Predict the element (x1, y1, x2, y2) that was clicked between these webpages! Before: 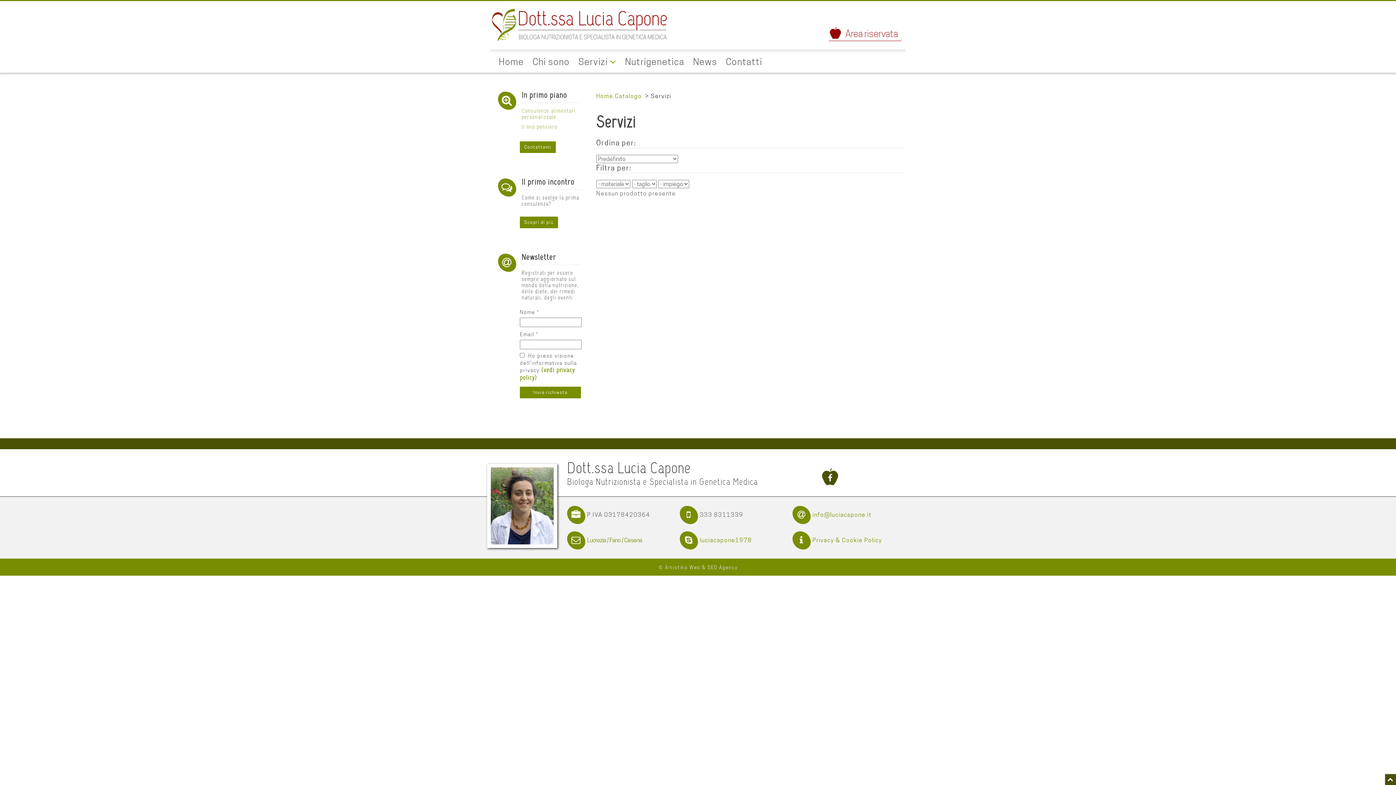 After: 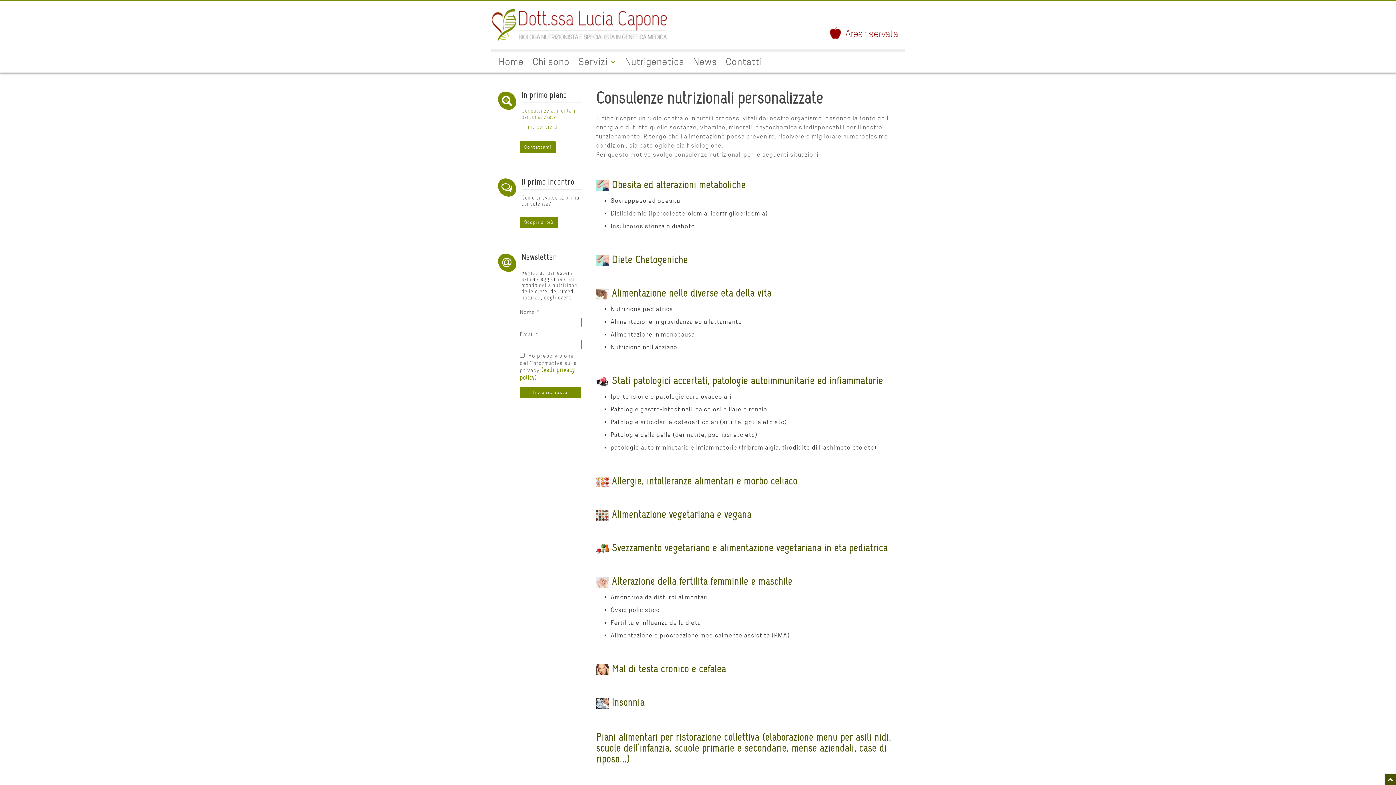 Action: label: Consulenze alimentari personalizzate bbox: (521, 107, 575, 121)